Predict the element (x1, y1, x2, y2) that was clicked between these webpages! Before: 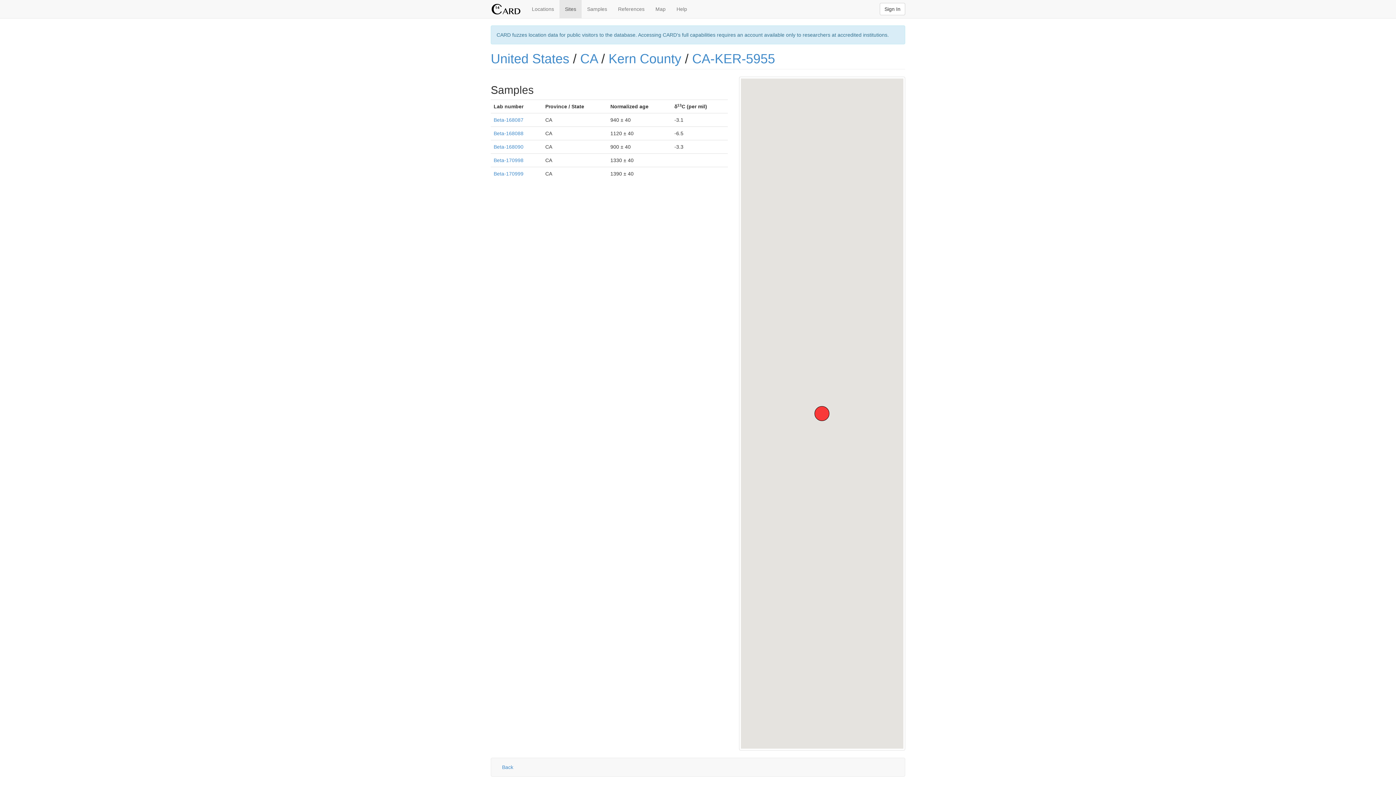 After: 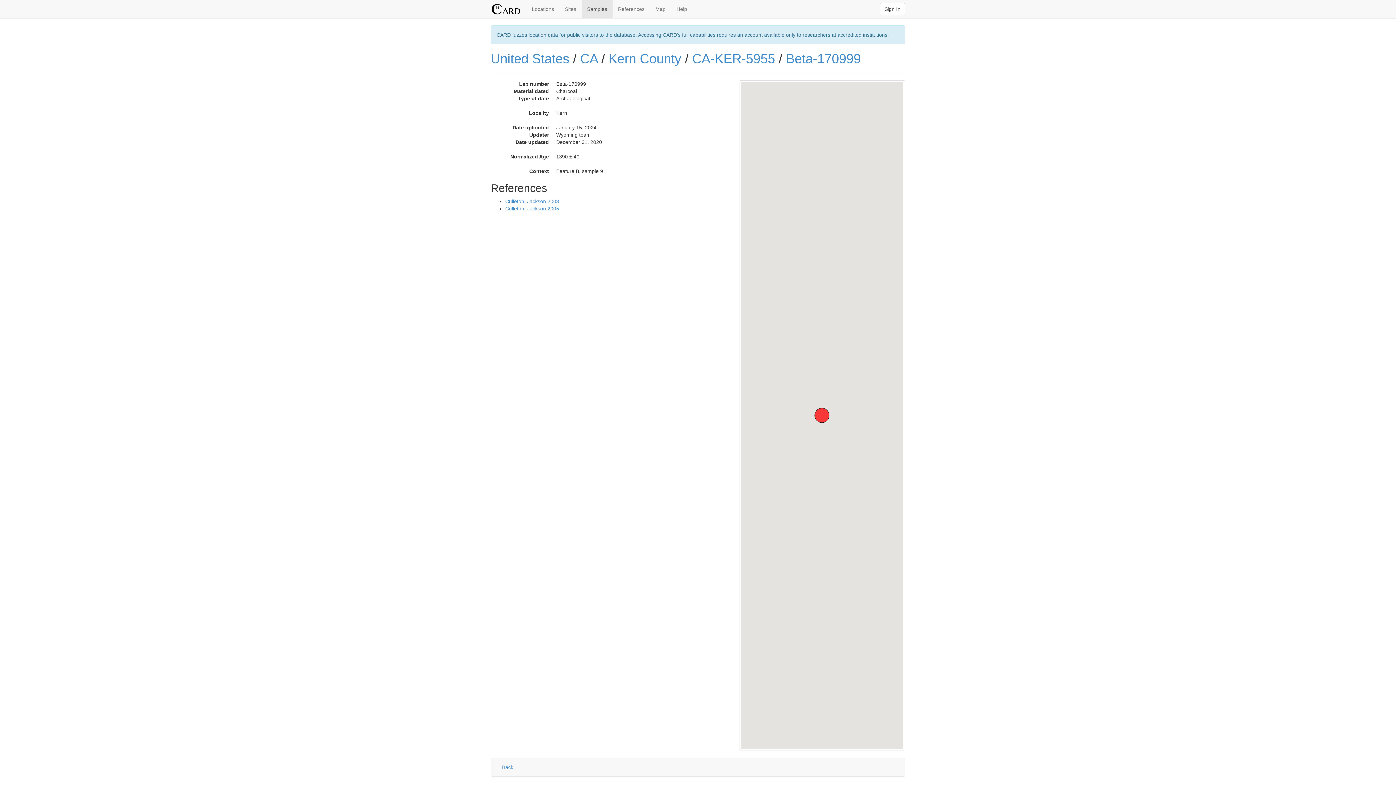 Action: label: Beta-170999 bbox: (493, 170, 523, 176)